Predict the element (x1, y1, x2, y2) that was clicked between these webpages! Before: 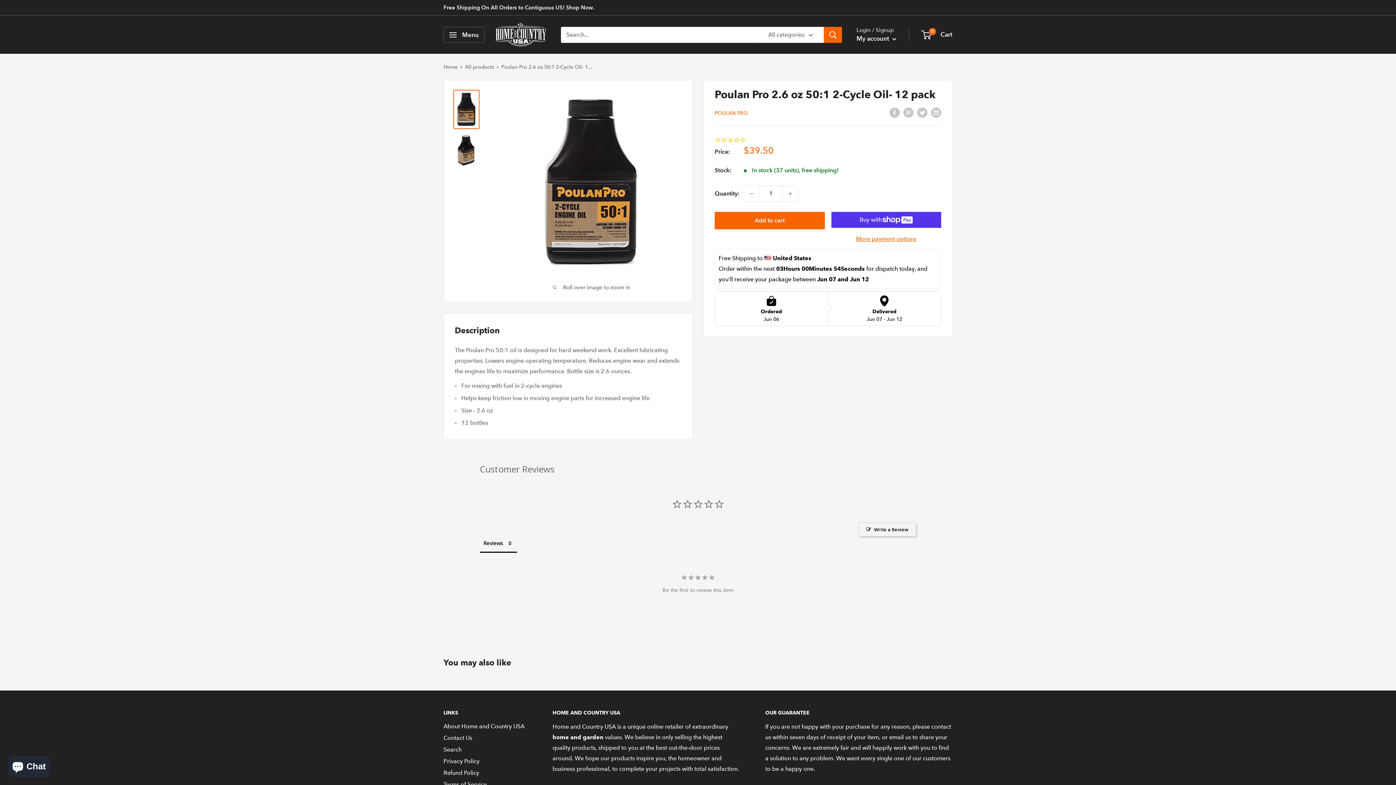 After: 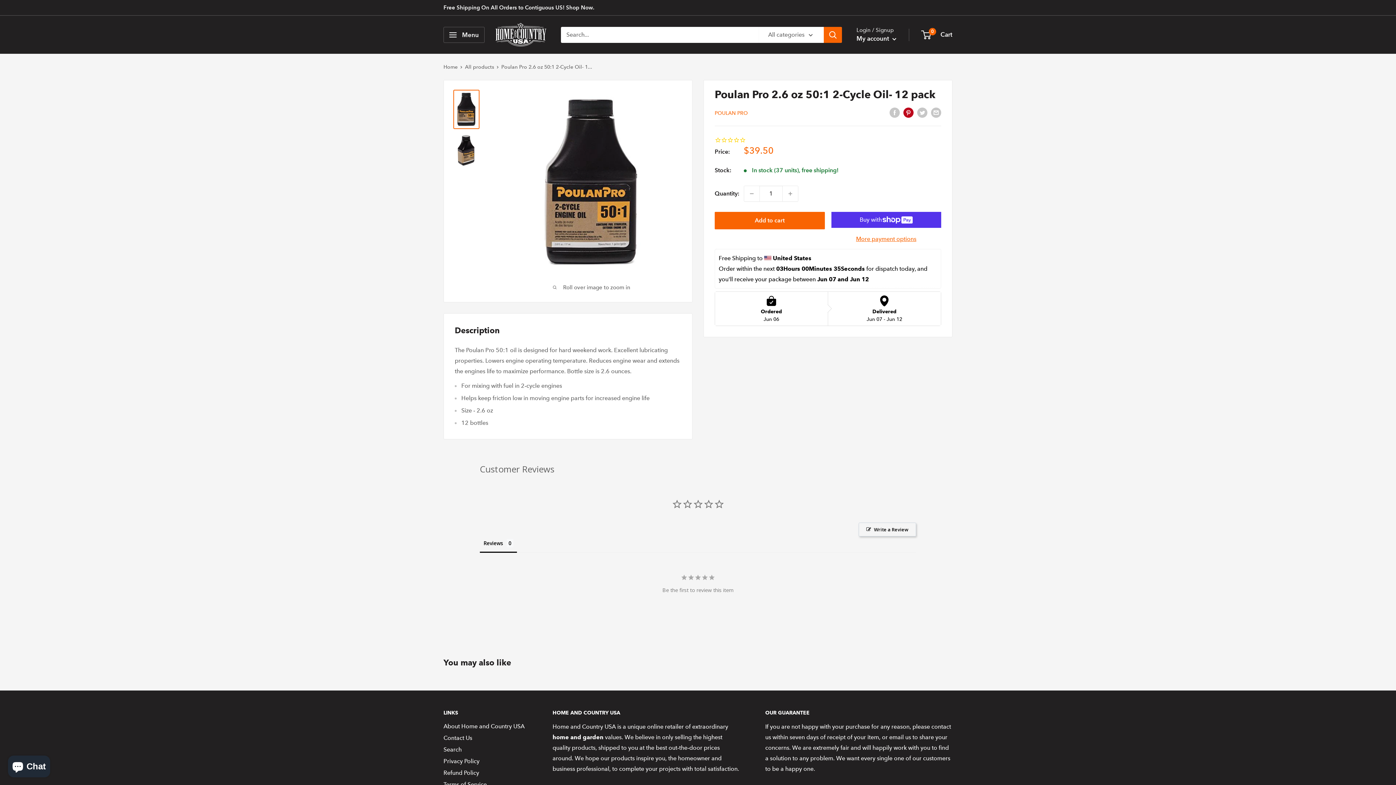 Action: bbox: (903, 106, 913, 117) label: Pin on Pinterest